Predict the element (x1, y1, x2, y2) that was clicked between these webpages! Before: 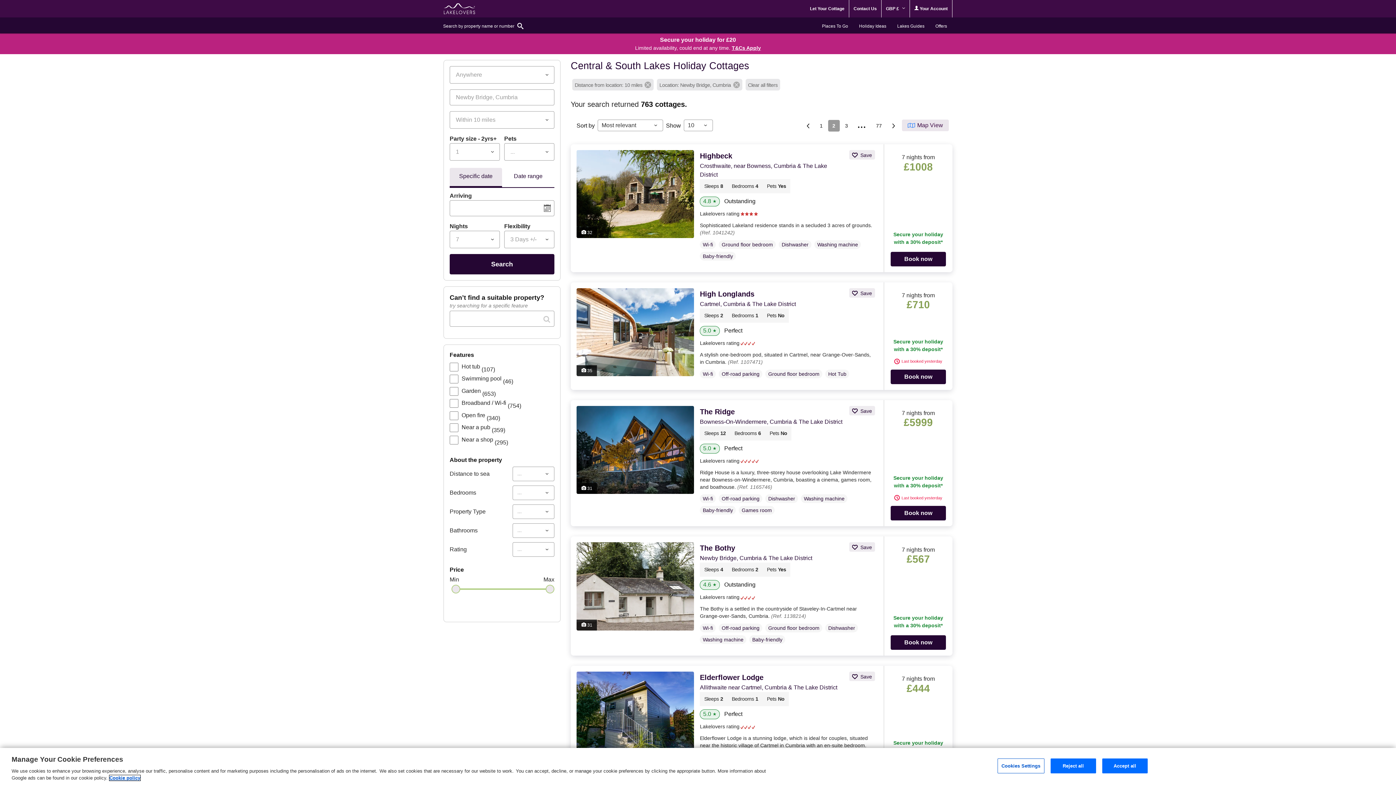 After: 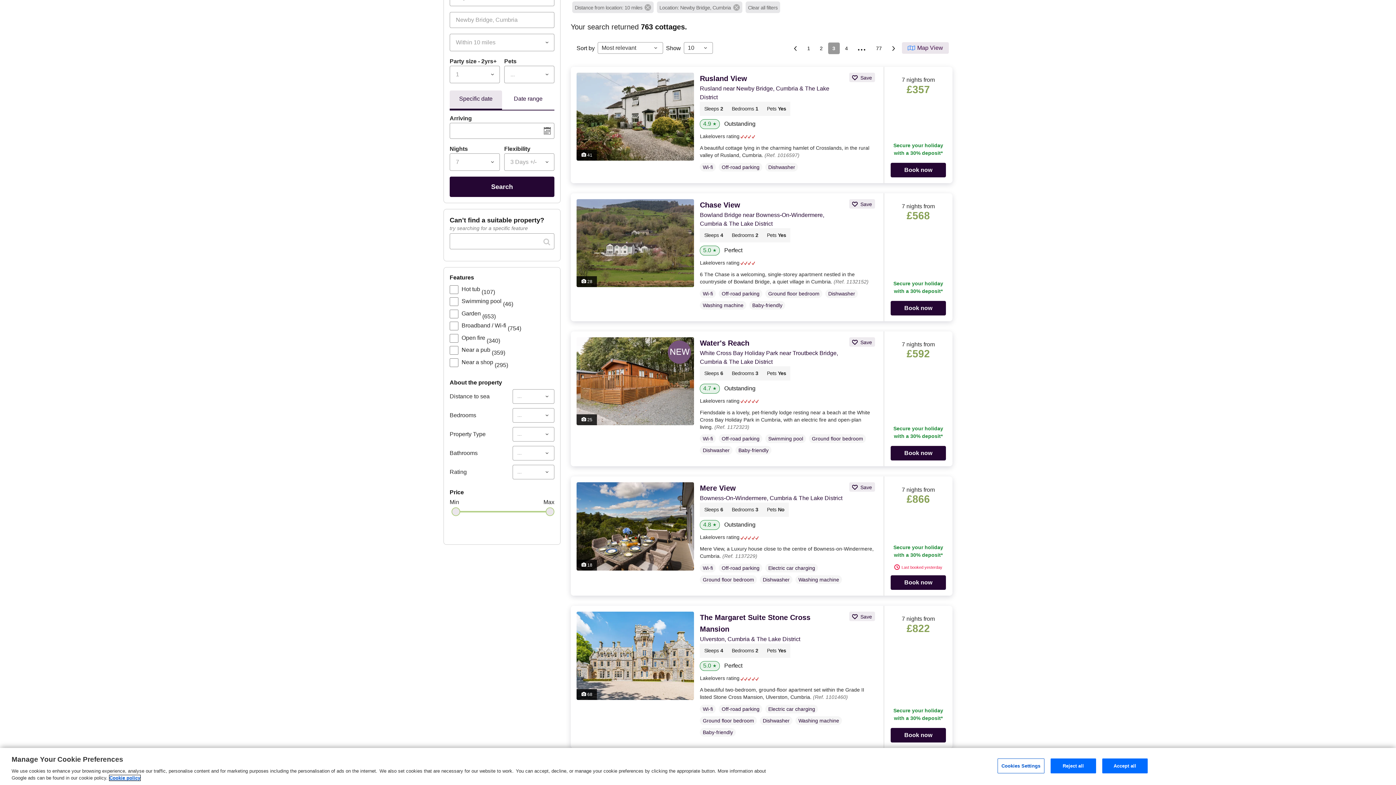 Action: label: 3 bbox: (840, 120, 852, 131)